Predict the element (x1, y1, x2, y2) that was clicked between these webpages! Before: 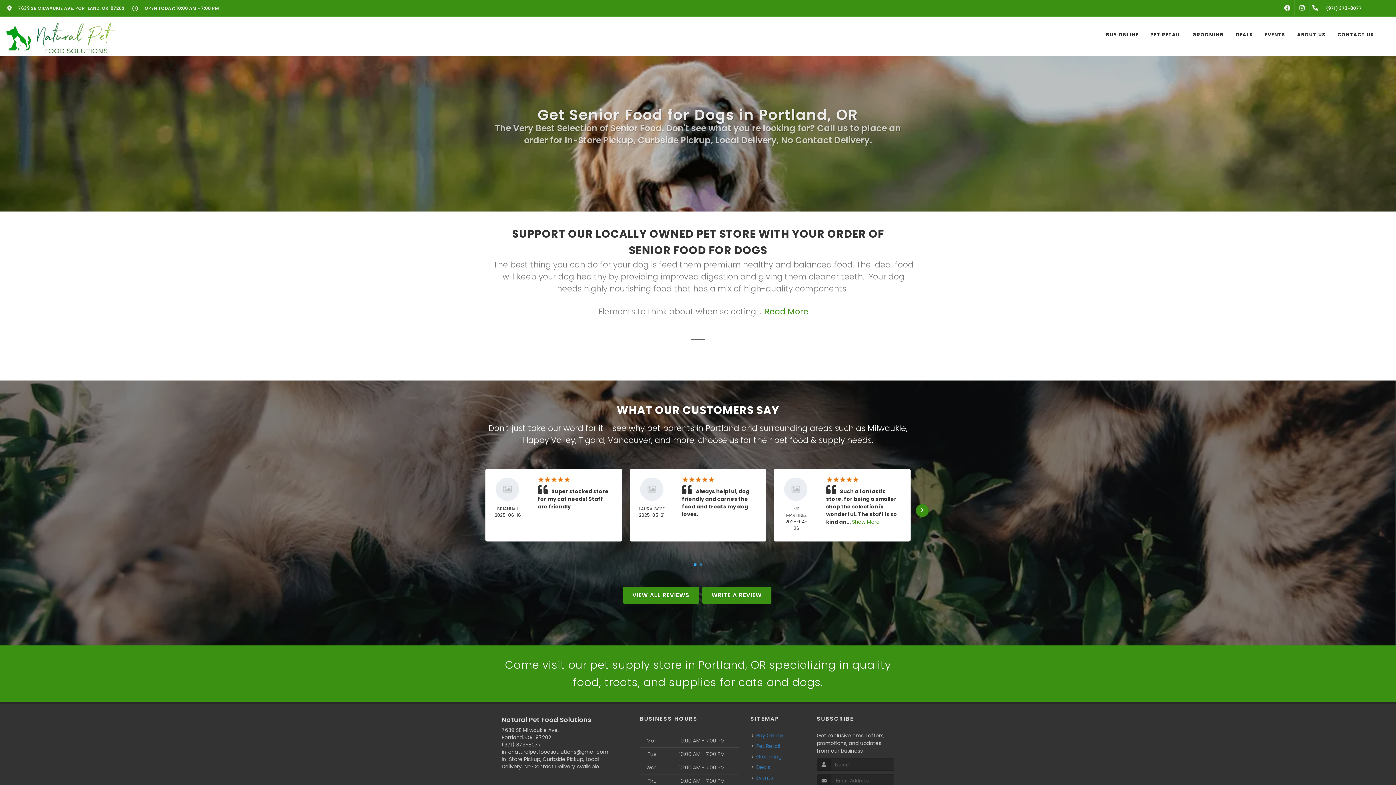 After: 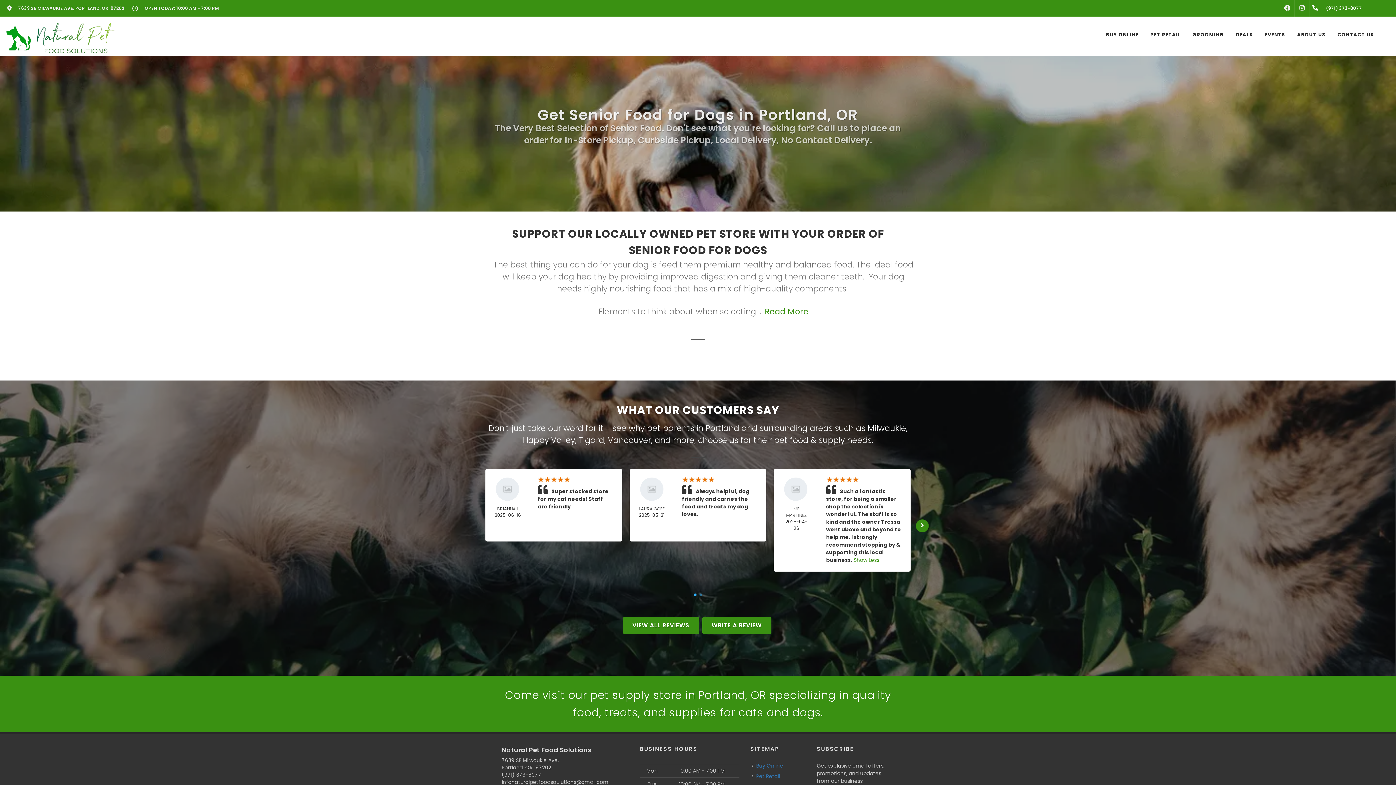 Action: label: Show More bbox: (852, 518, 879, 525)